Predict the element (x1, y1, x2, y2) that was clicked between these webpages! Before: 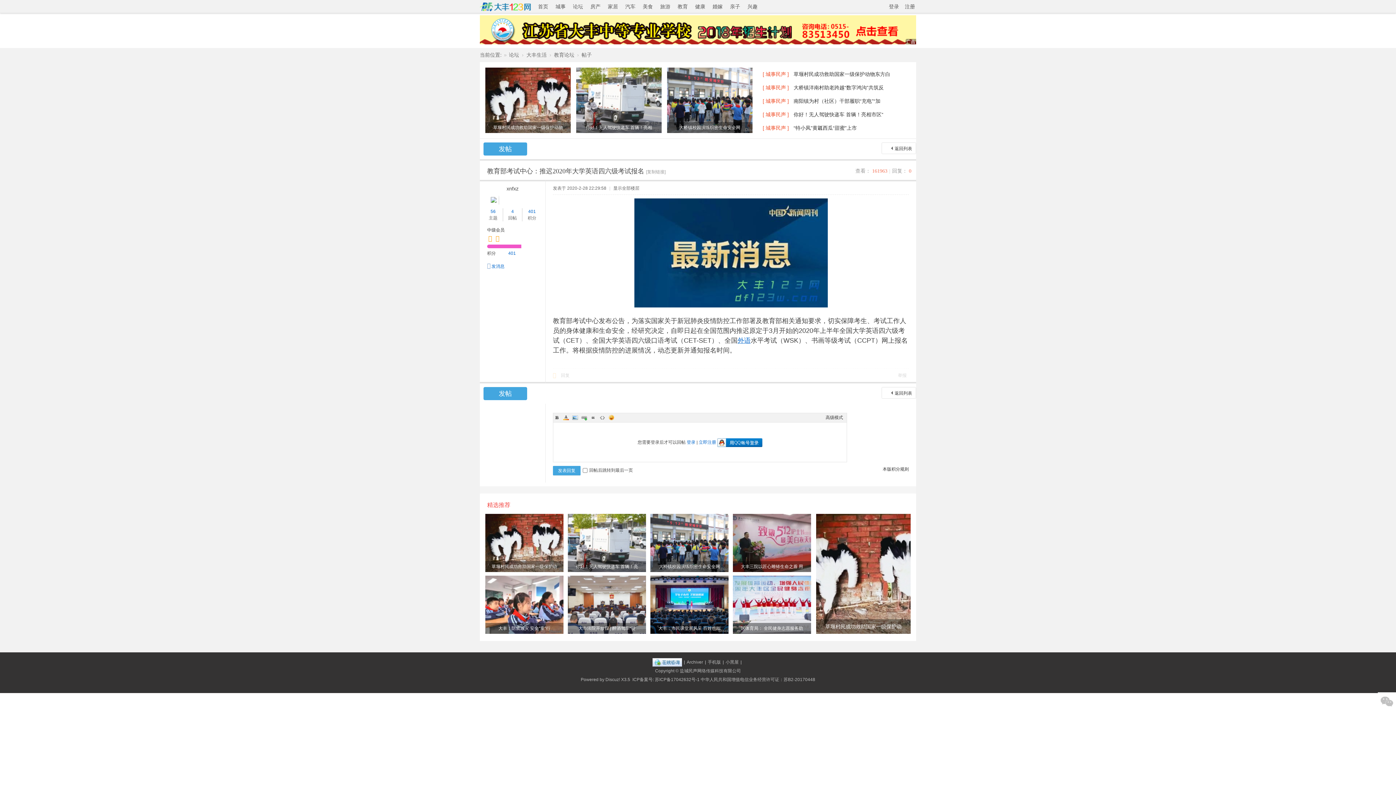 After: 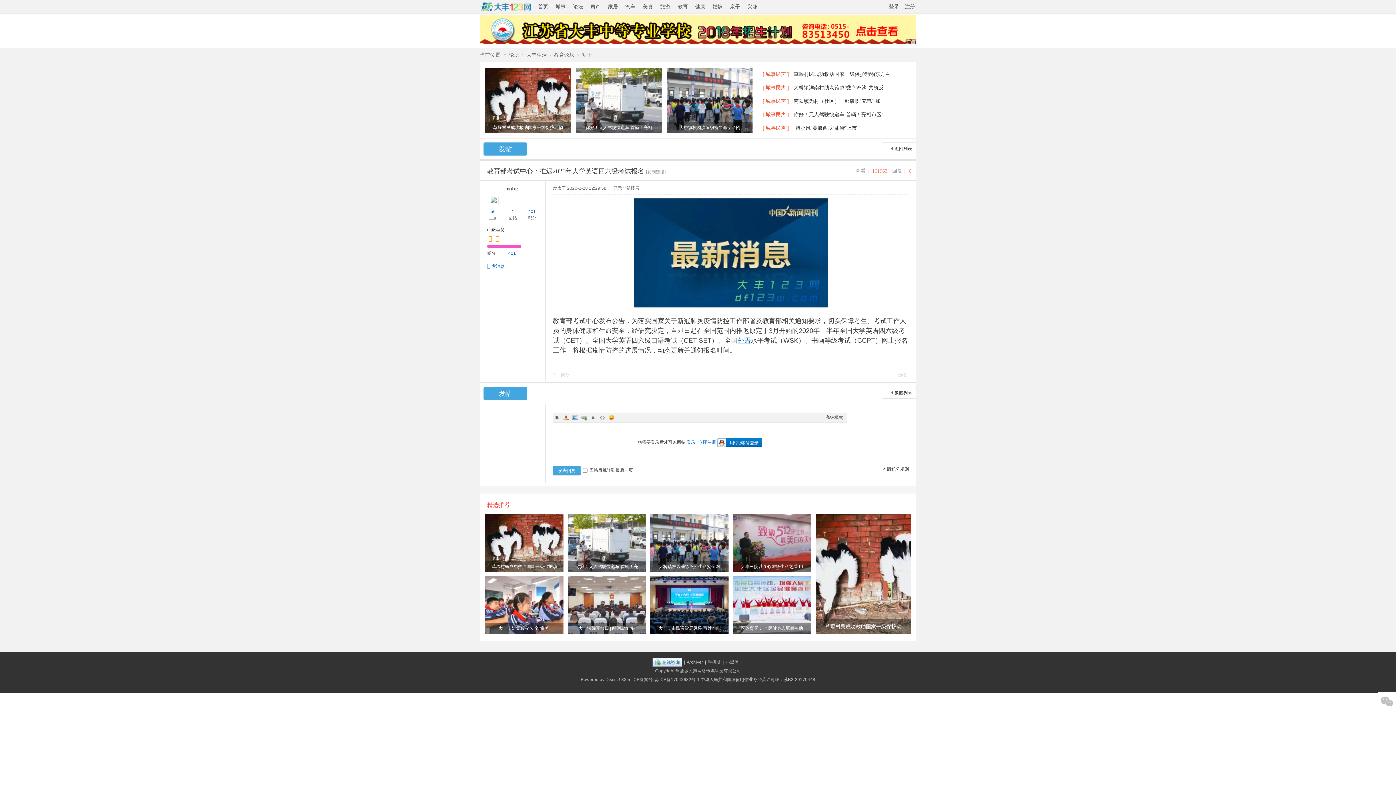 Action: bbox: (480, 26, 916, 32)